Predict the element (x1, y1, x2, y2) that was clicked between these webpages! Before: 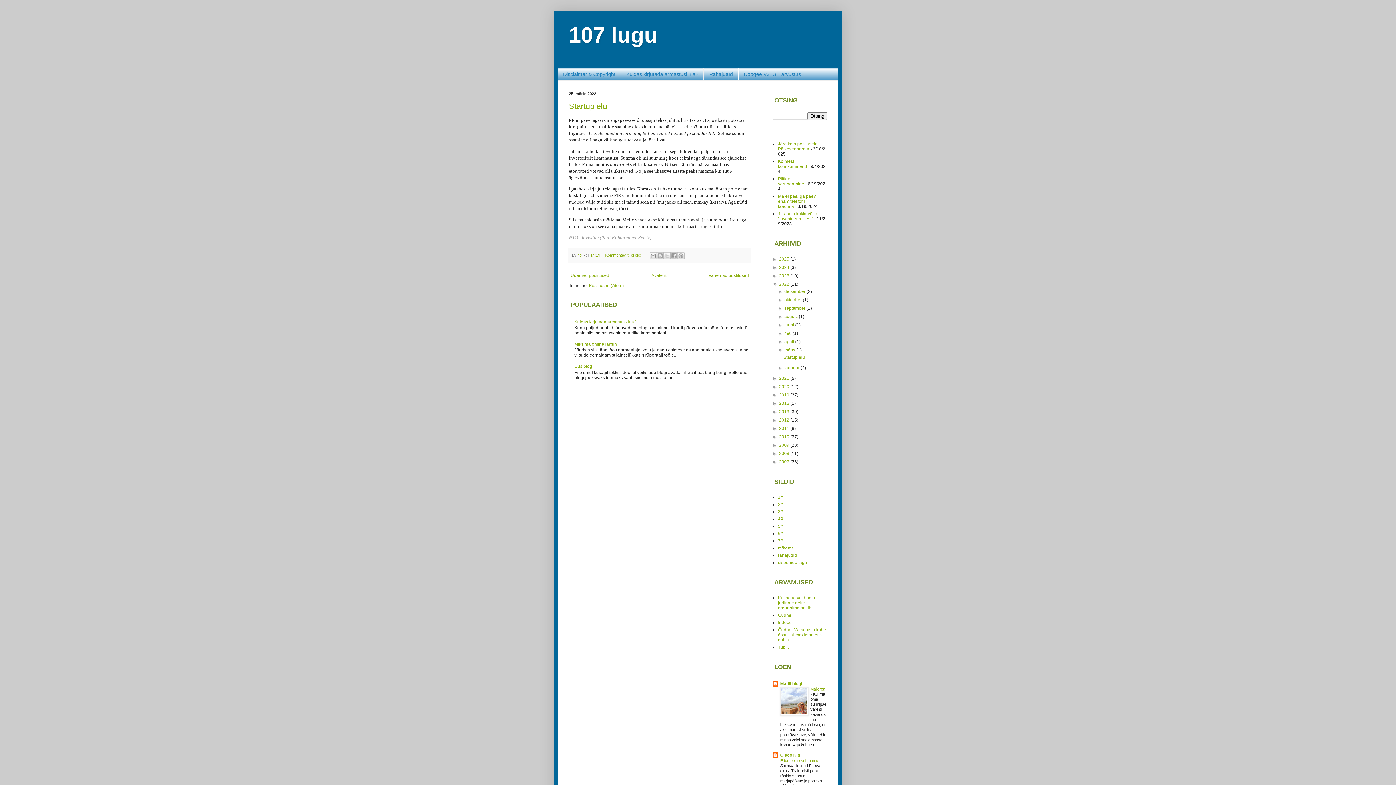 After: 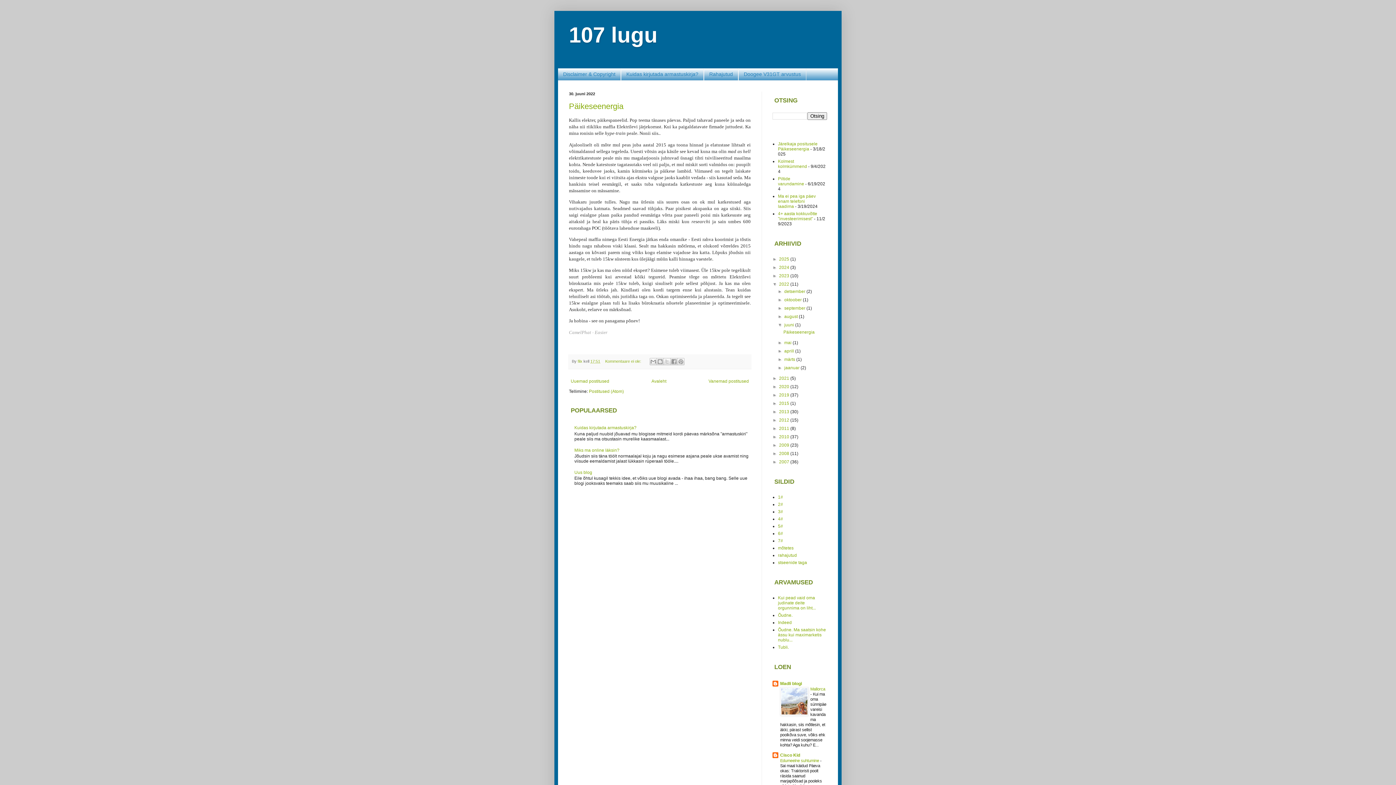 Action: label: juuni  bbox: (784, 322, 795, 327)